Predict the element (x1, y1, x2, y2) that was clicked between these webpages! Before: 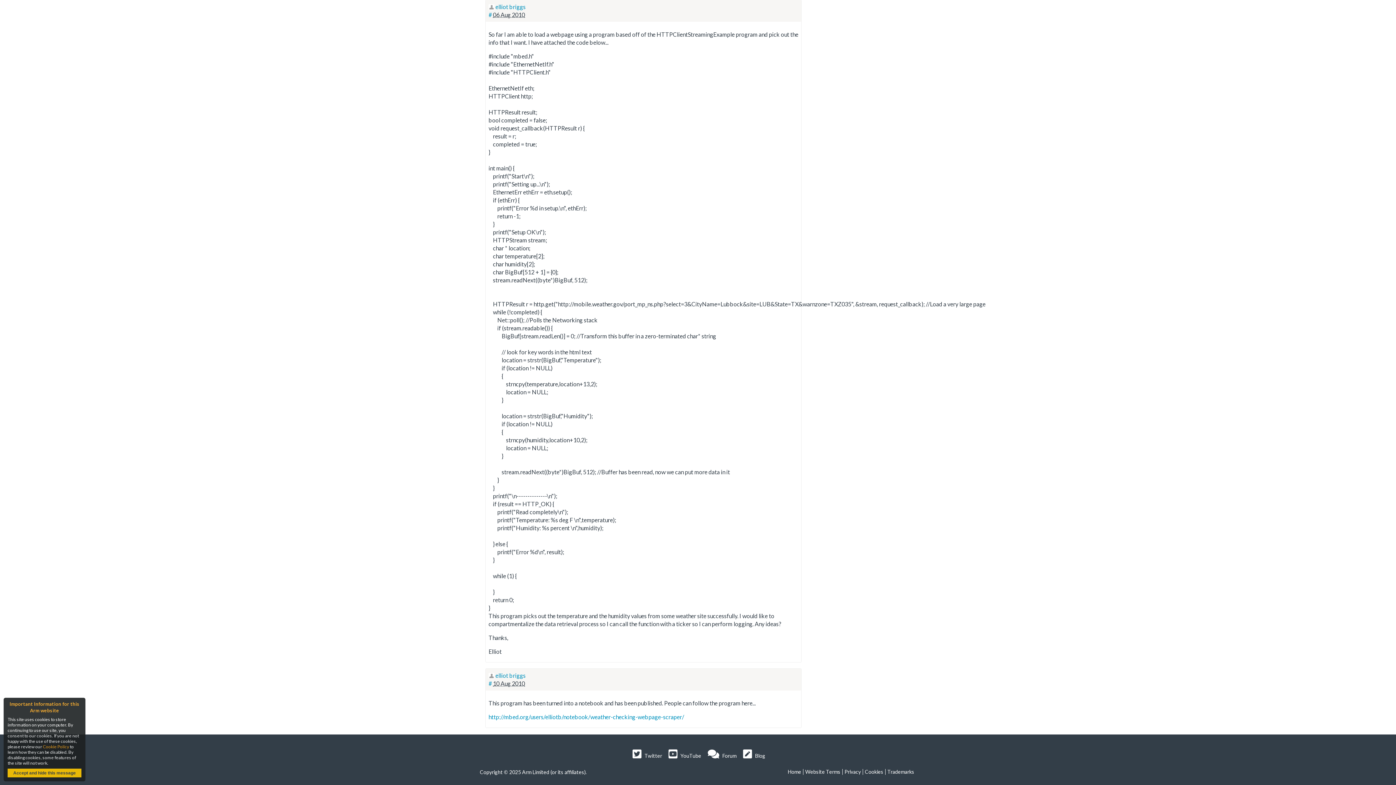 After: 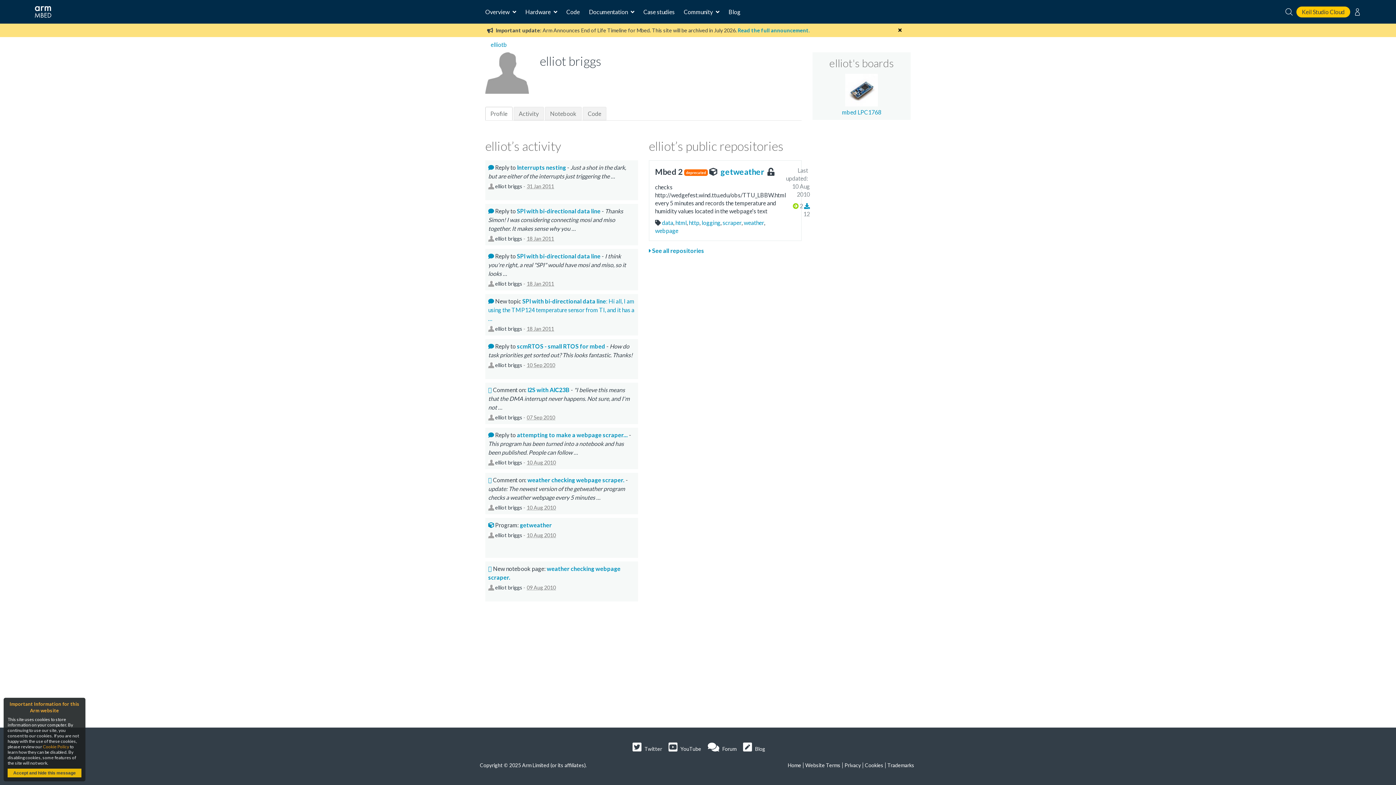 Action: bbox: (495, 3, 525, 10) label: elliot briggs